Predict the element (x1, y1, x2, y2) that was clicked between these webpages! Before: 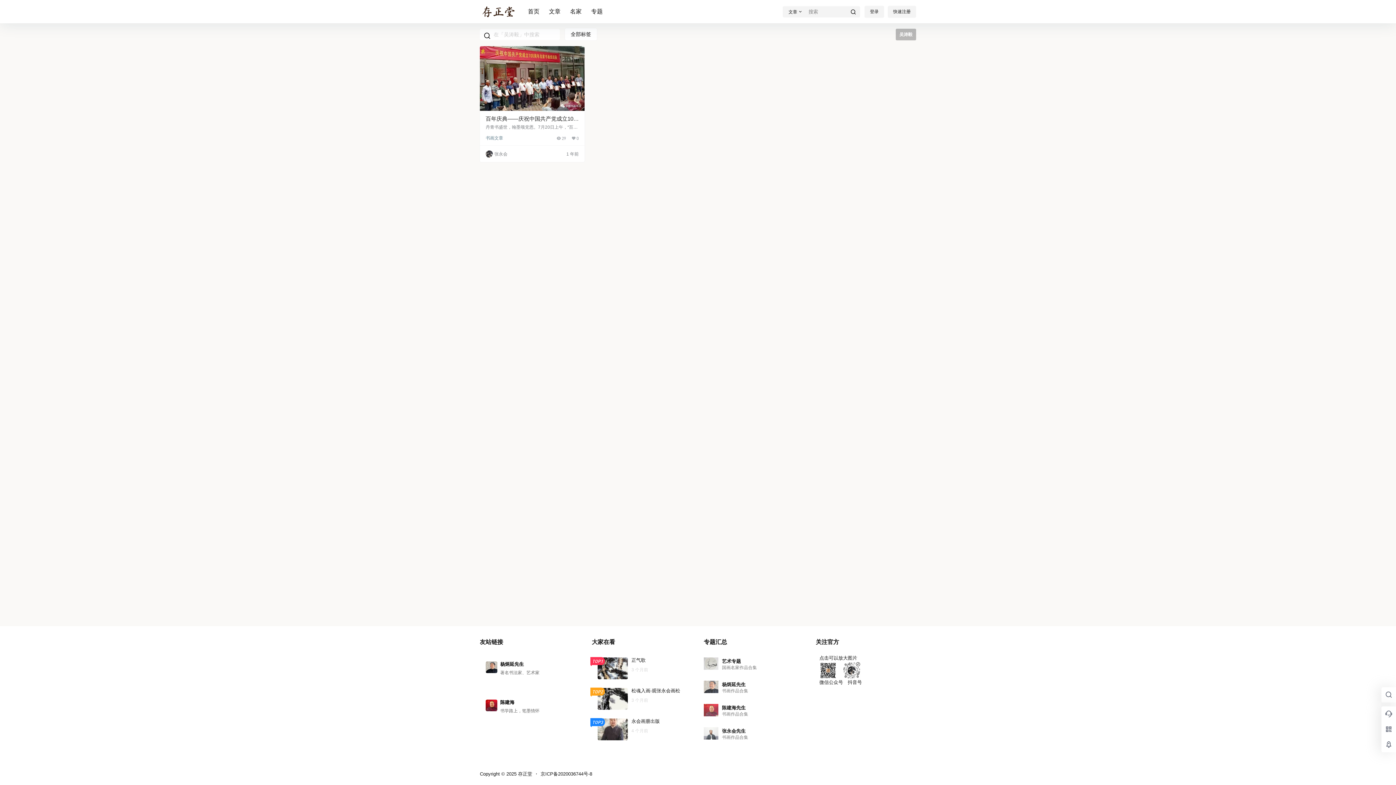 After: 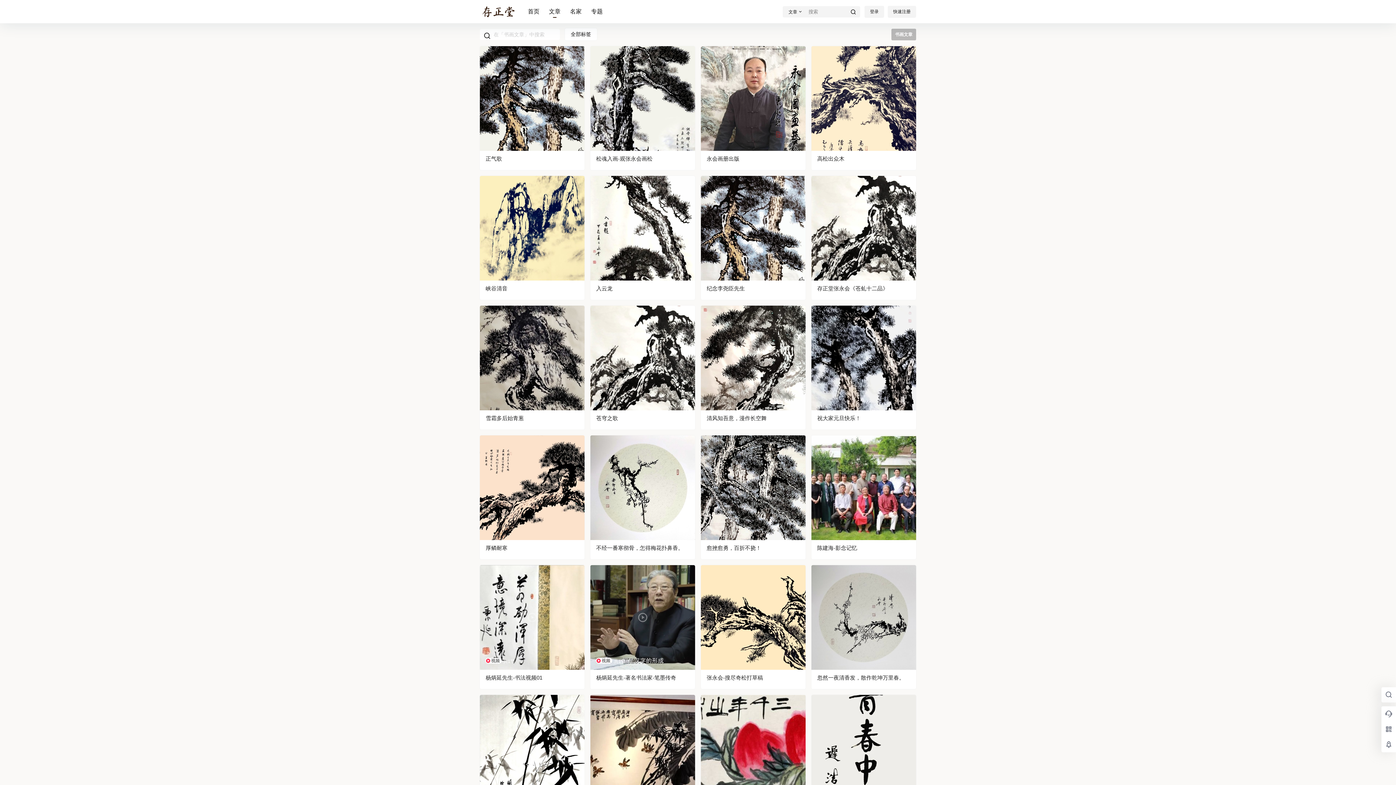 Action: label: 文章 bbox: (549, 1, 560, 22)